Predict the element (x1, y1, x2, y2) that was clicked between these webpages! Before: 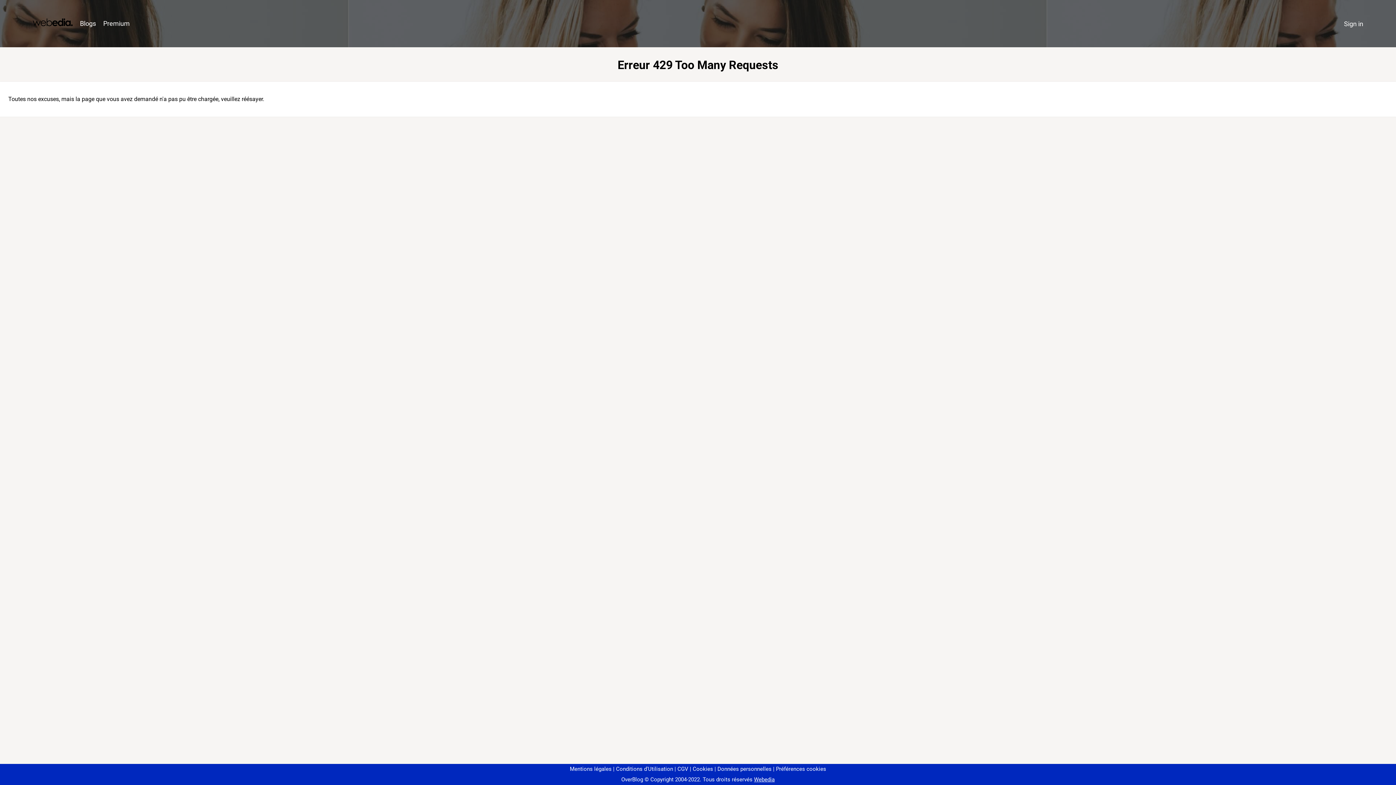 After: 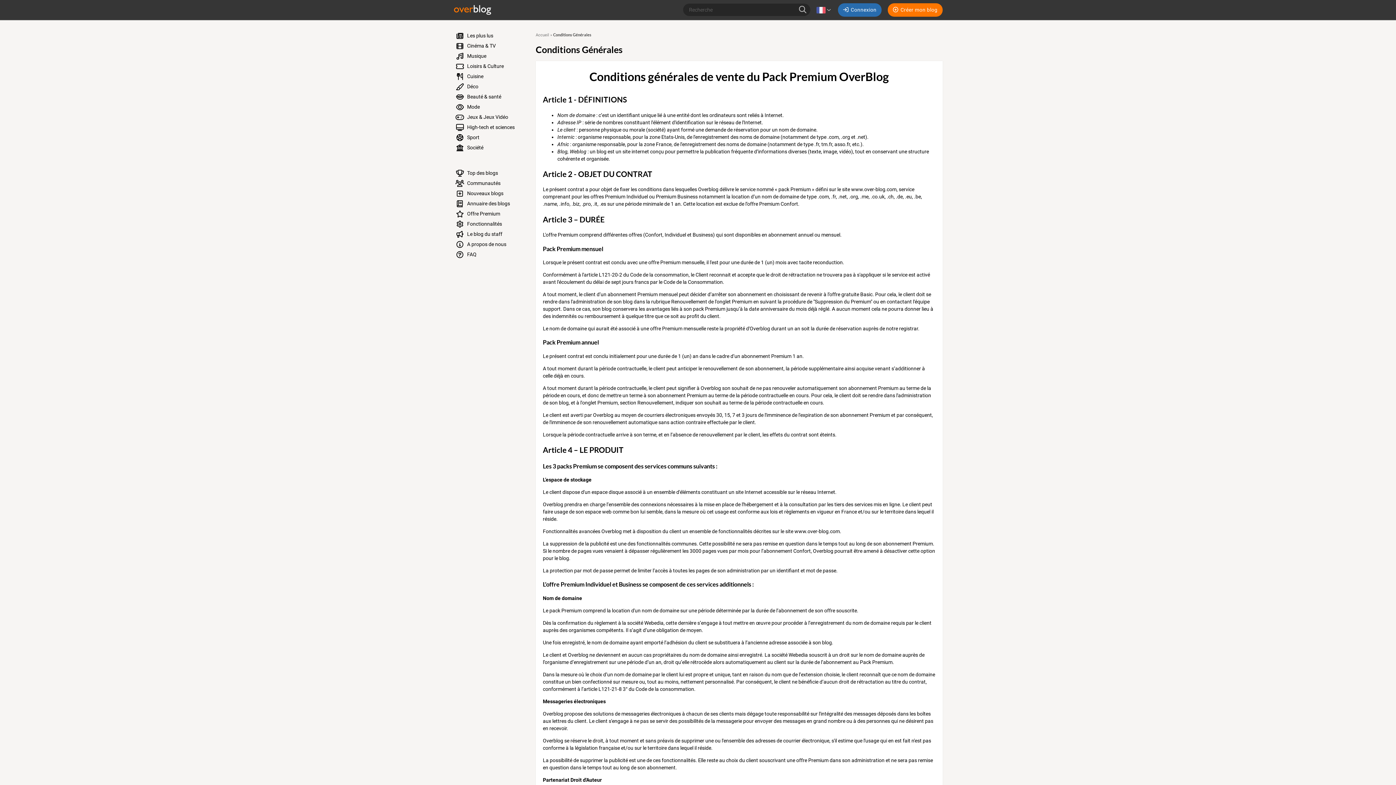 Action: bbox: (674, 766, 688, 772) label: CGV